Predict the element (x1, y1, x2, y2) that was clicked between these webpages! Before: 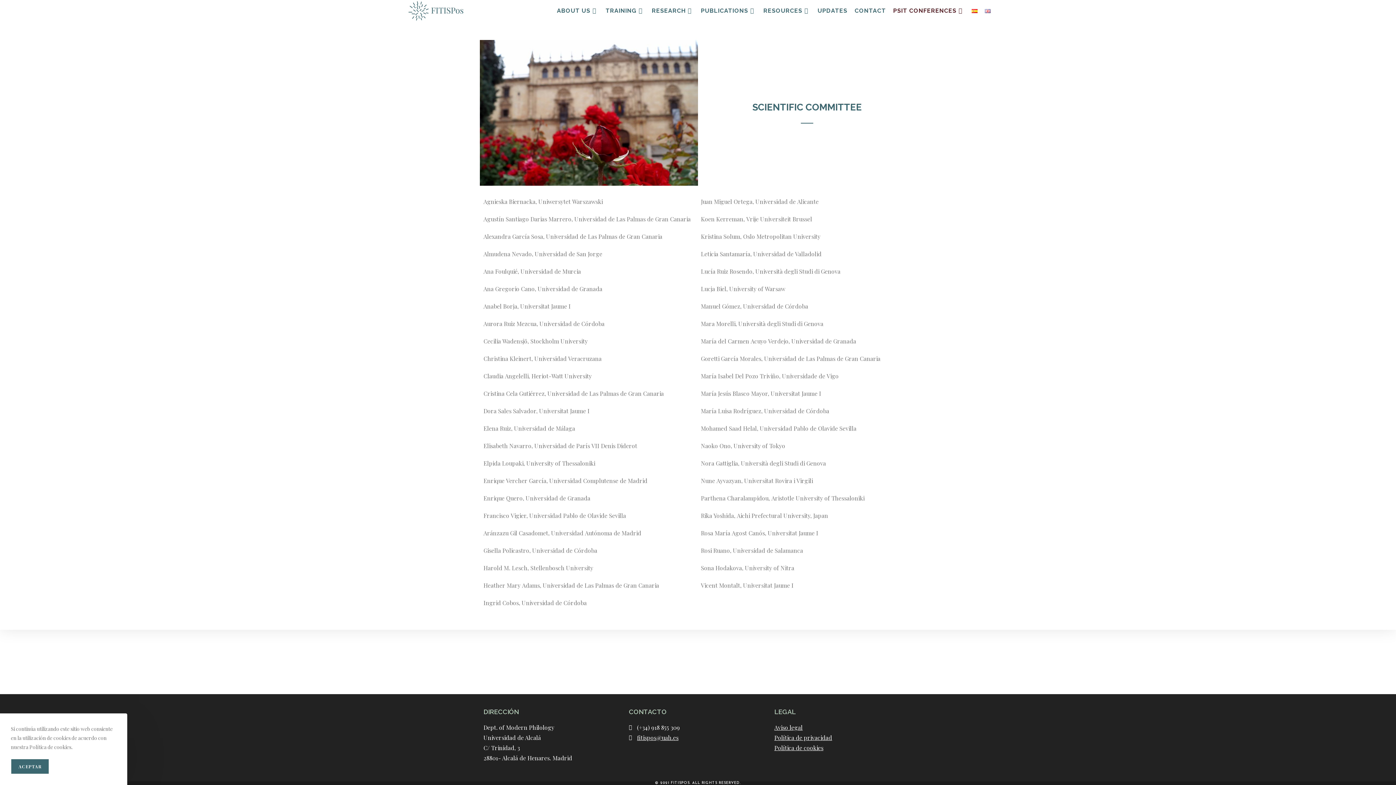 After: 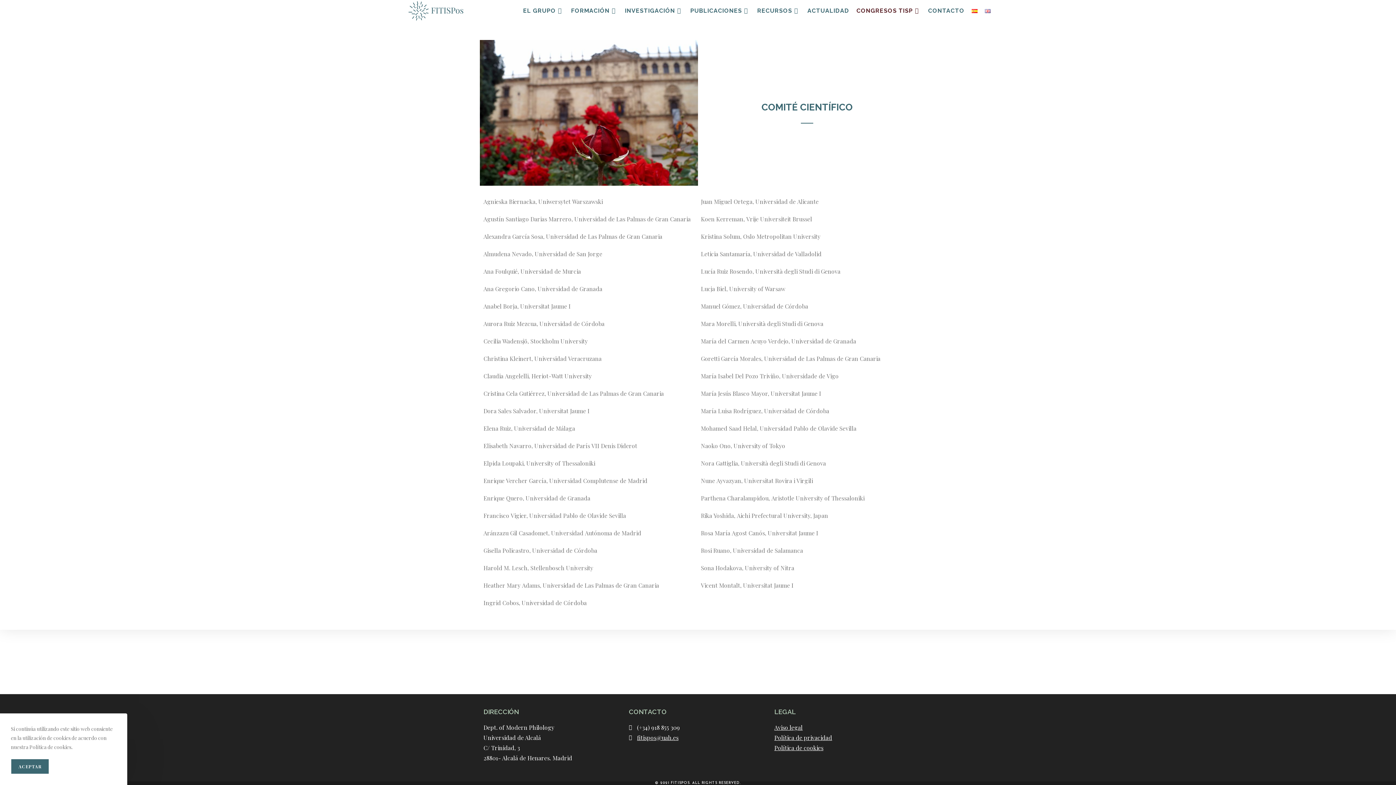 Action: bbox: (968, 0, 981, 21)